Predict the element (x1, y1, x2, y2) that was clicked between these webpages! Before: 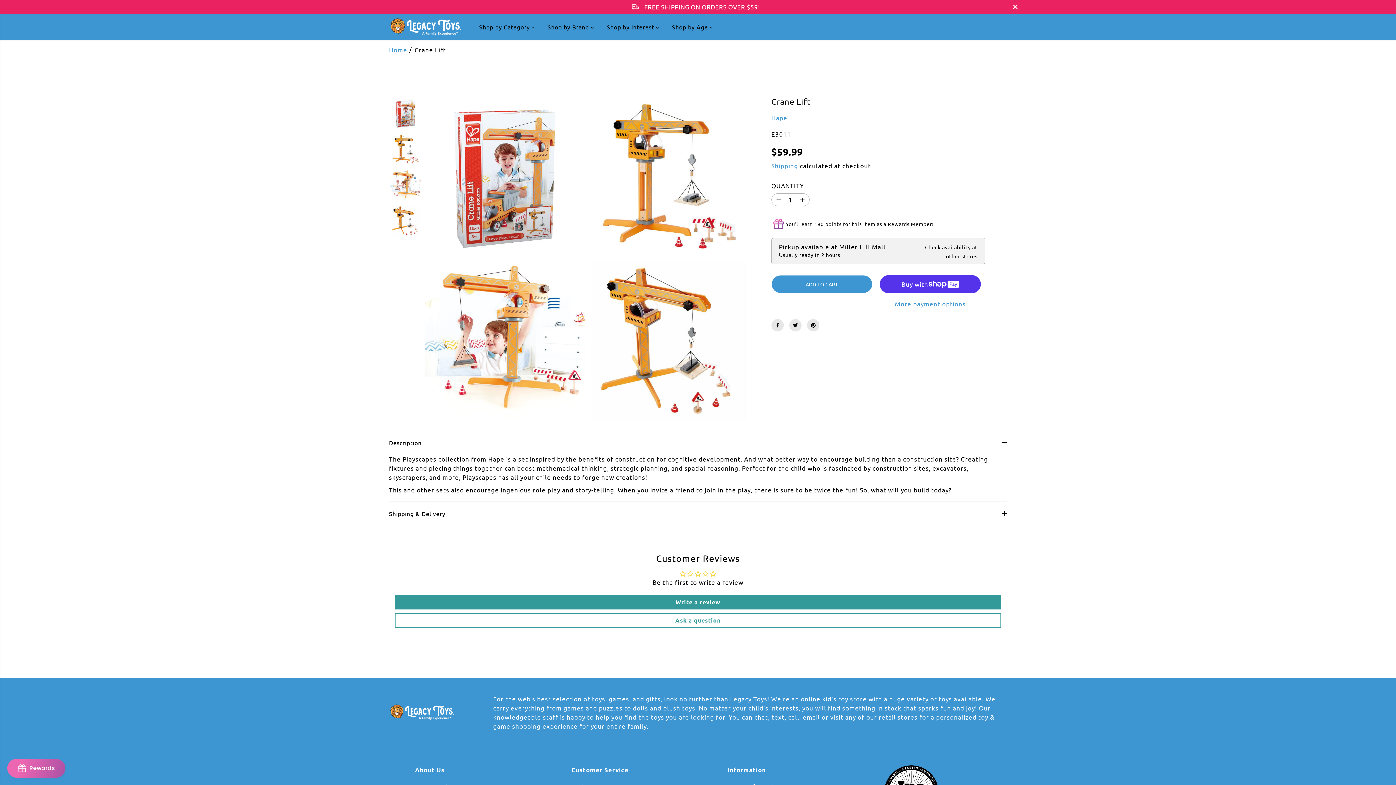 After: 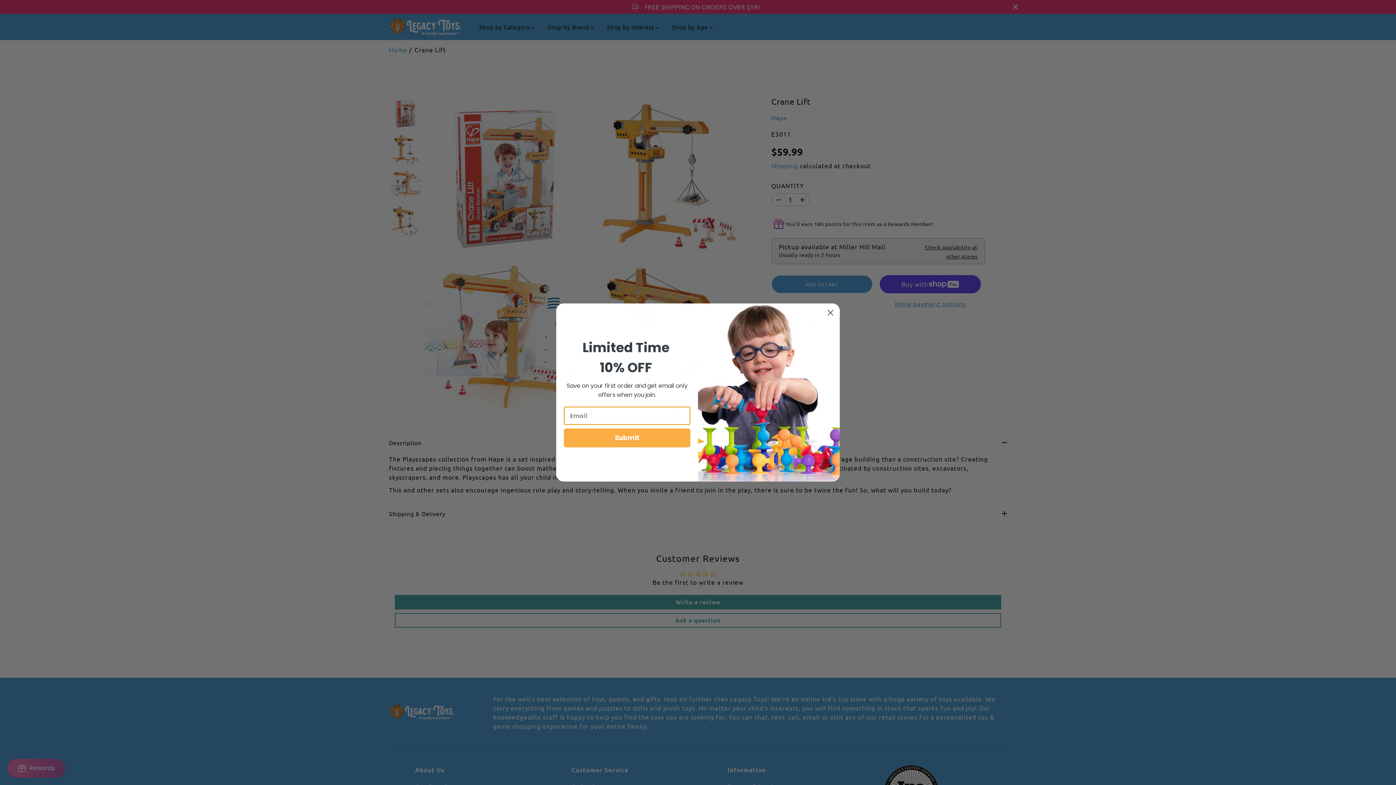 Action: bbox: (771, 193, 786, 206) label: Decrease quantity for Crane Lift